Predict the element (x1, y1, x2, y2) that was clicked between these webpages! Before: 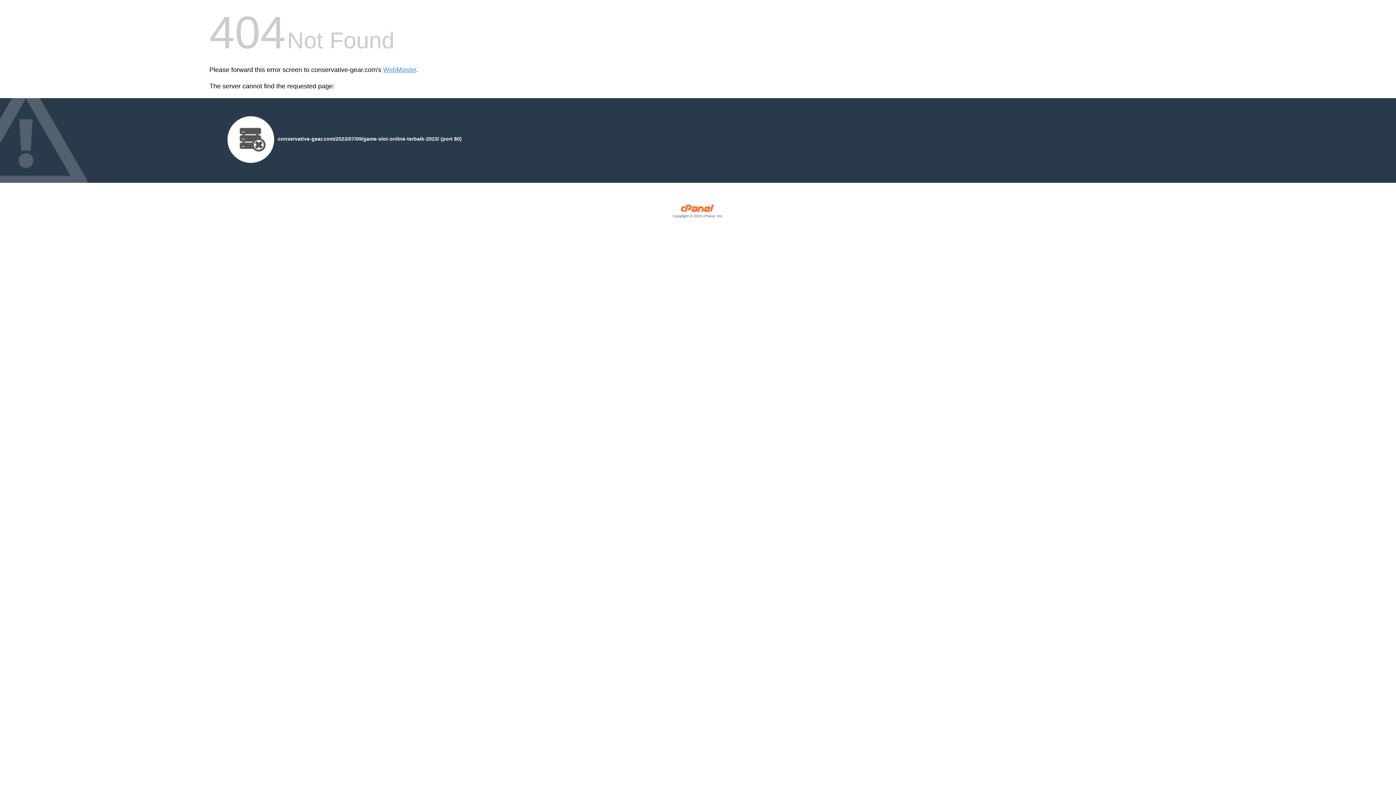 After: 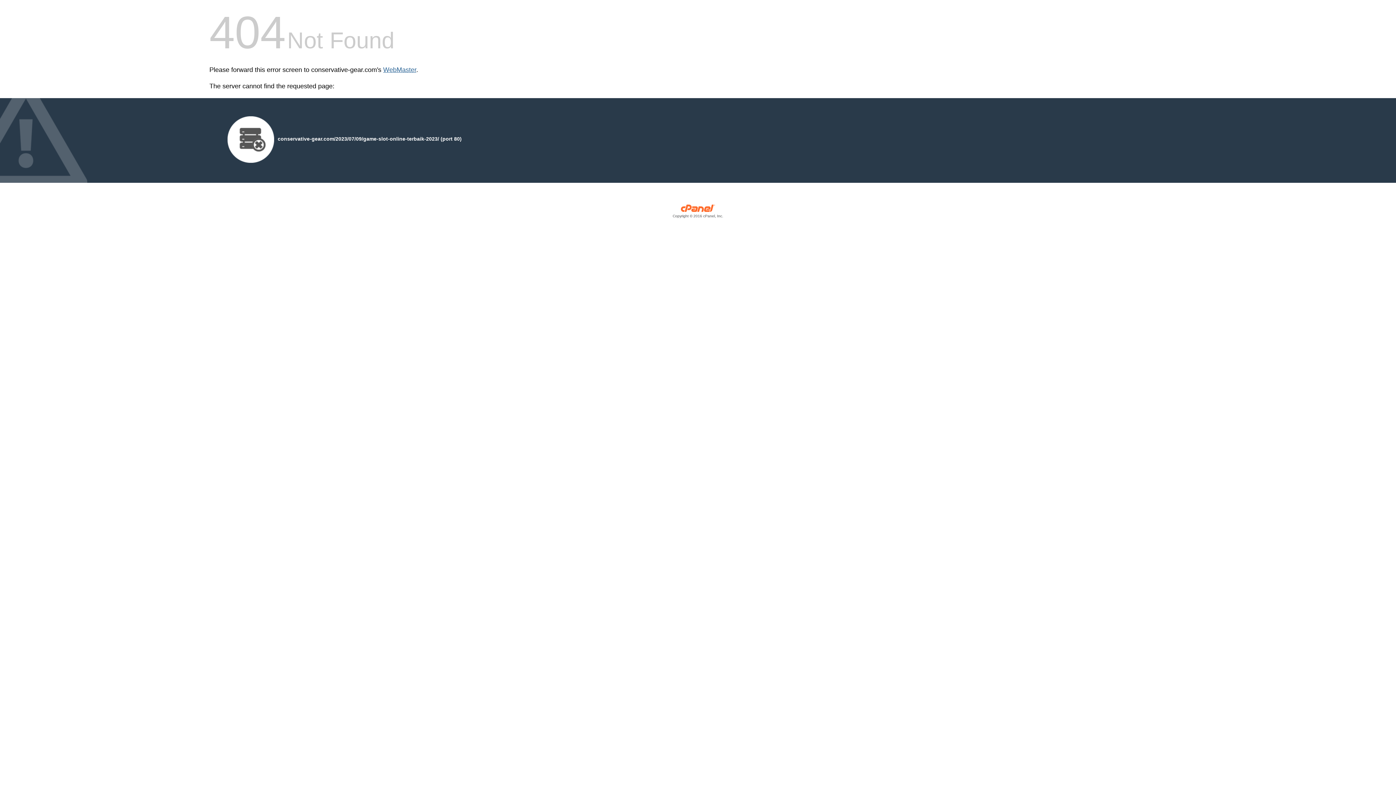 Action: label: WebMaster bbox: (383, 66, 416, 73)